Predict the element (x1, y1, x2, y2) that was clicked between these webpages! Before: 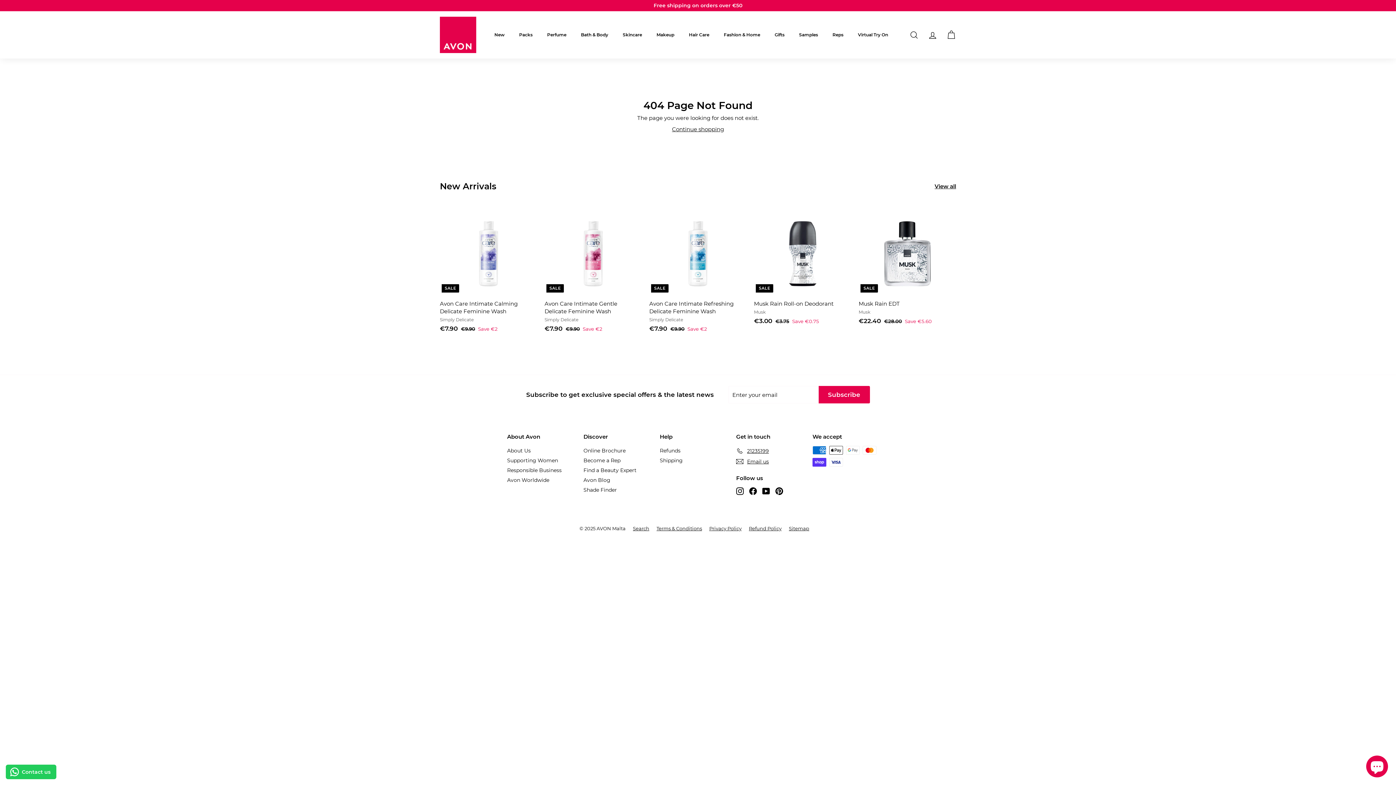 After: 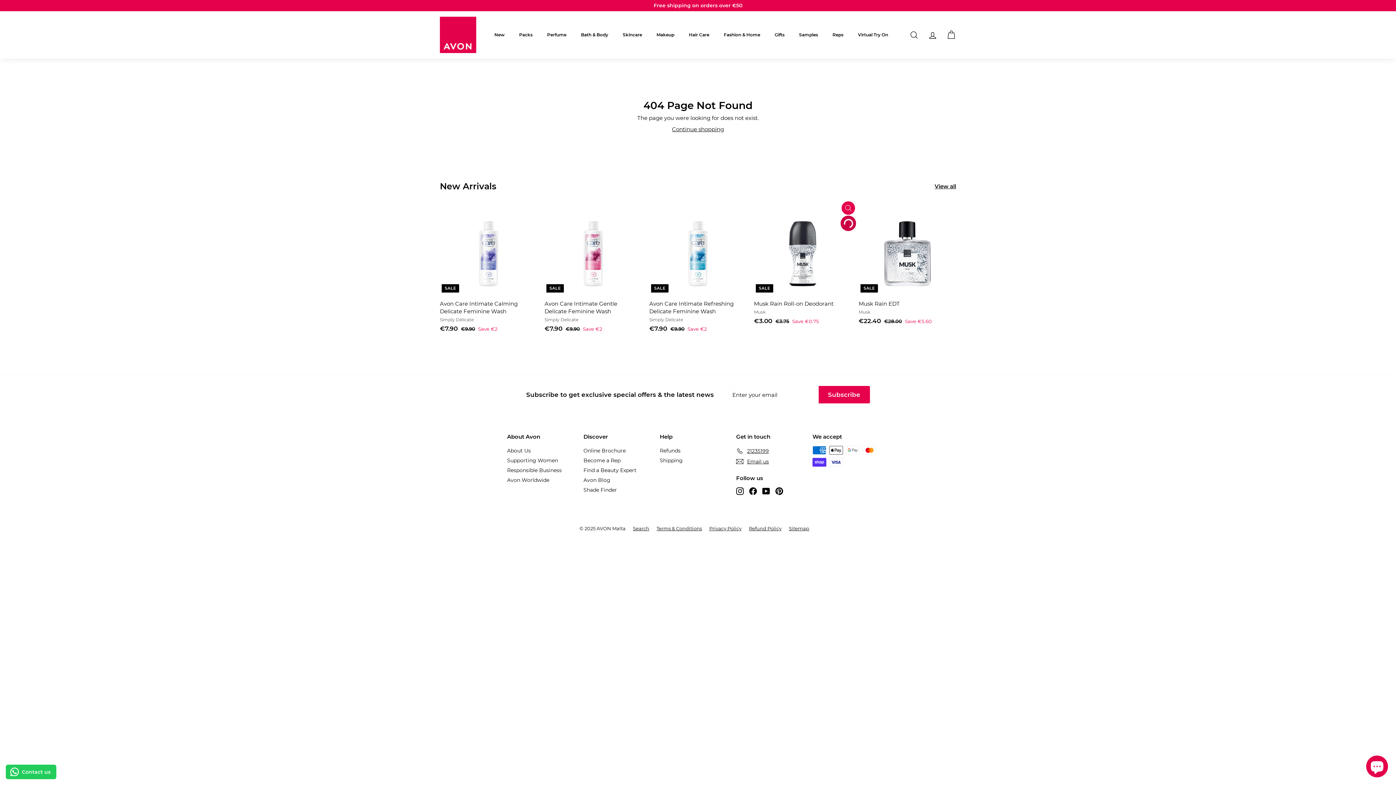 Action: bbox: (841, 218, 855, 232) label: Add to cart